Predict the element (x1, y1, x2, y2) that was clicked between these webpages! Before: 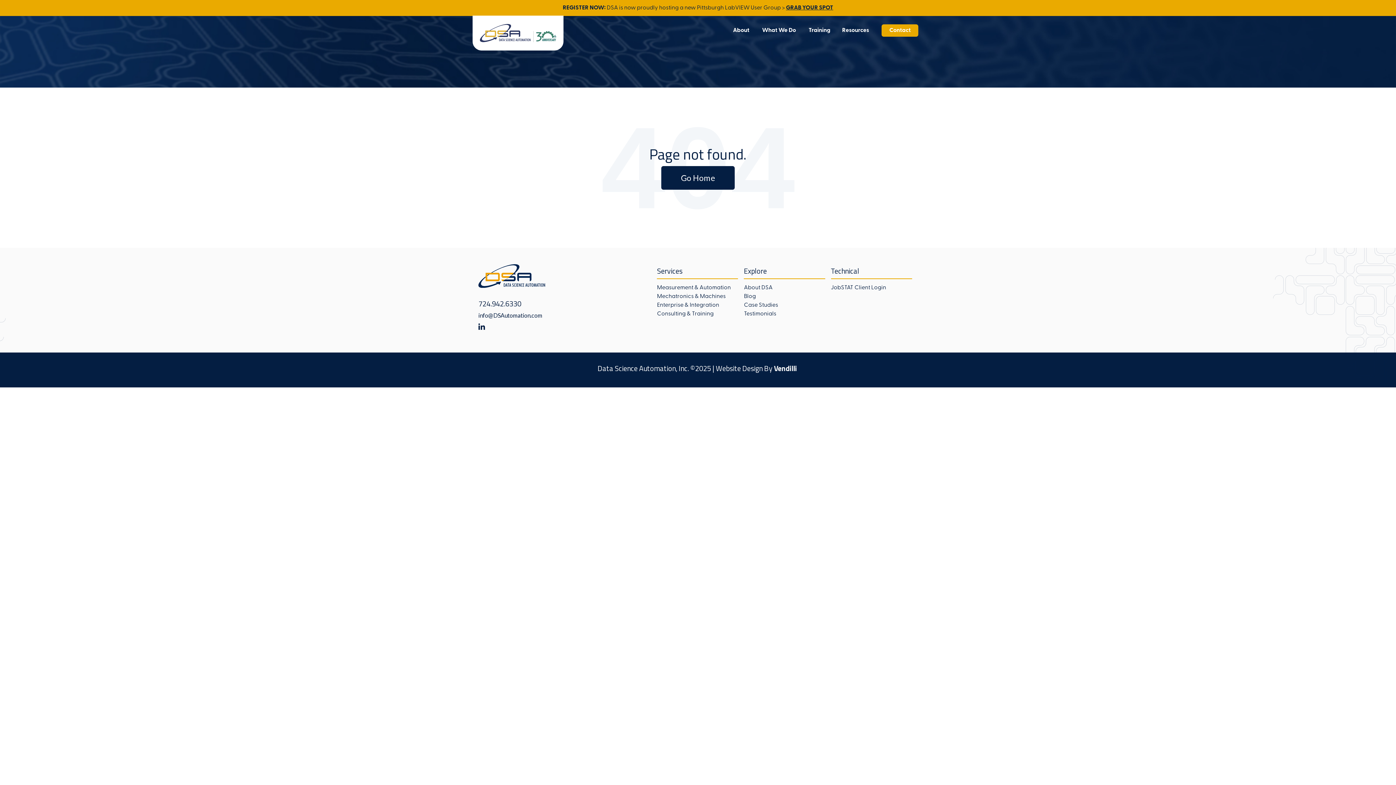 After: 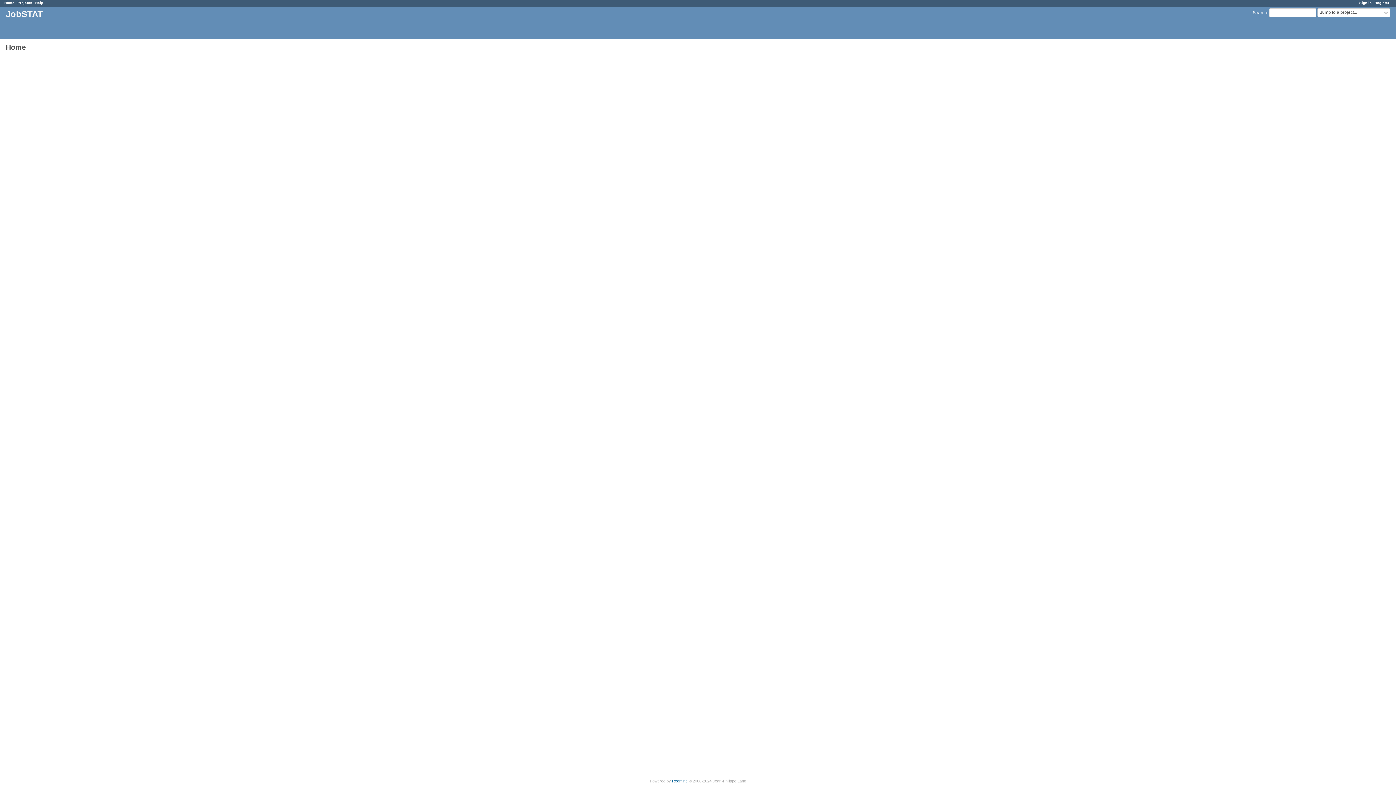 Action: label: JobSTAT Client Login bbox: (831, 285, 886, 290)